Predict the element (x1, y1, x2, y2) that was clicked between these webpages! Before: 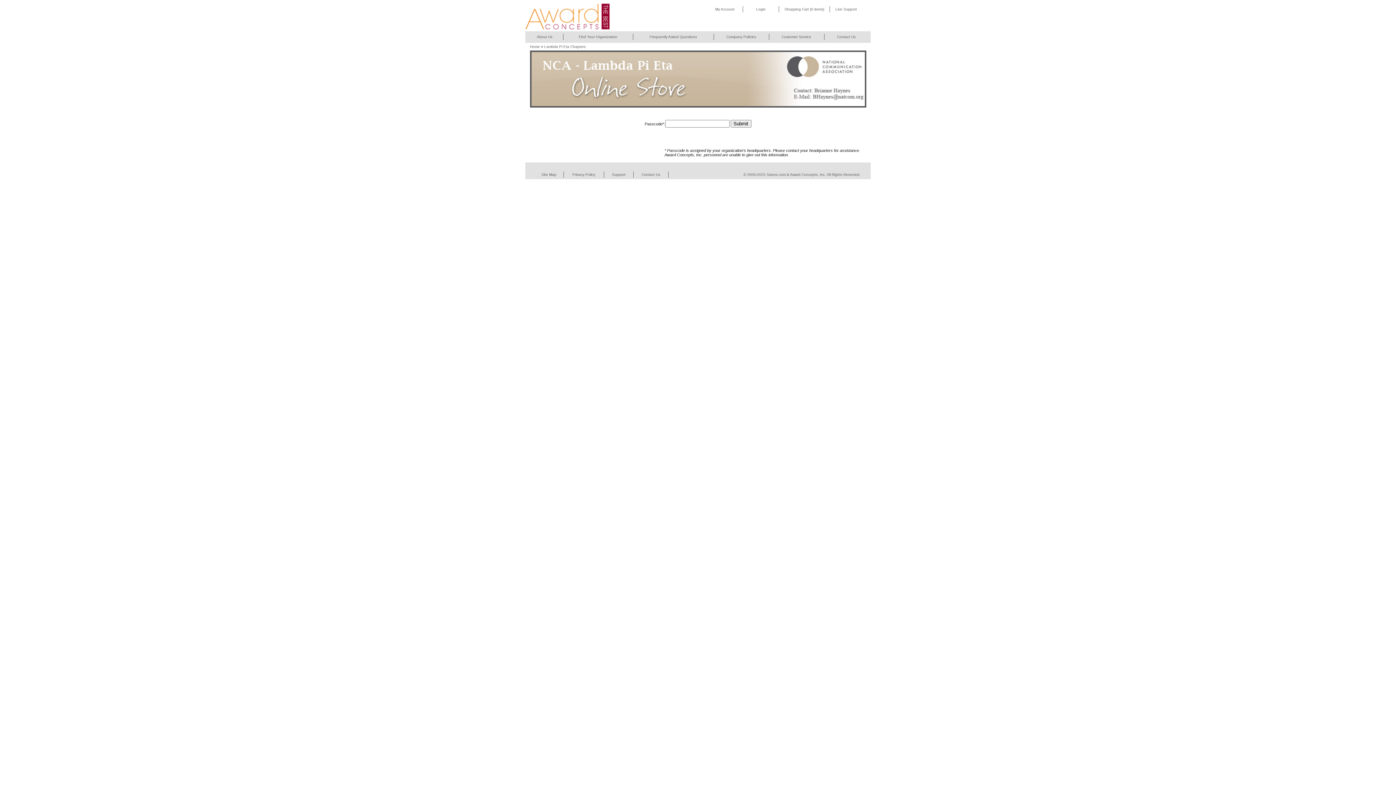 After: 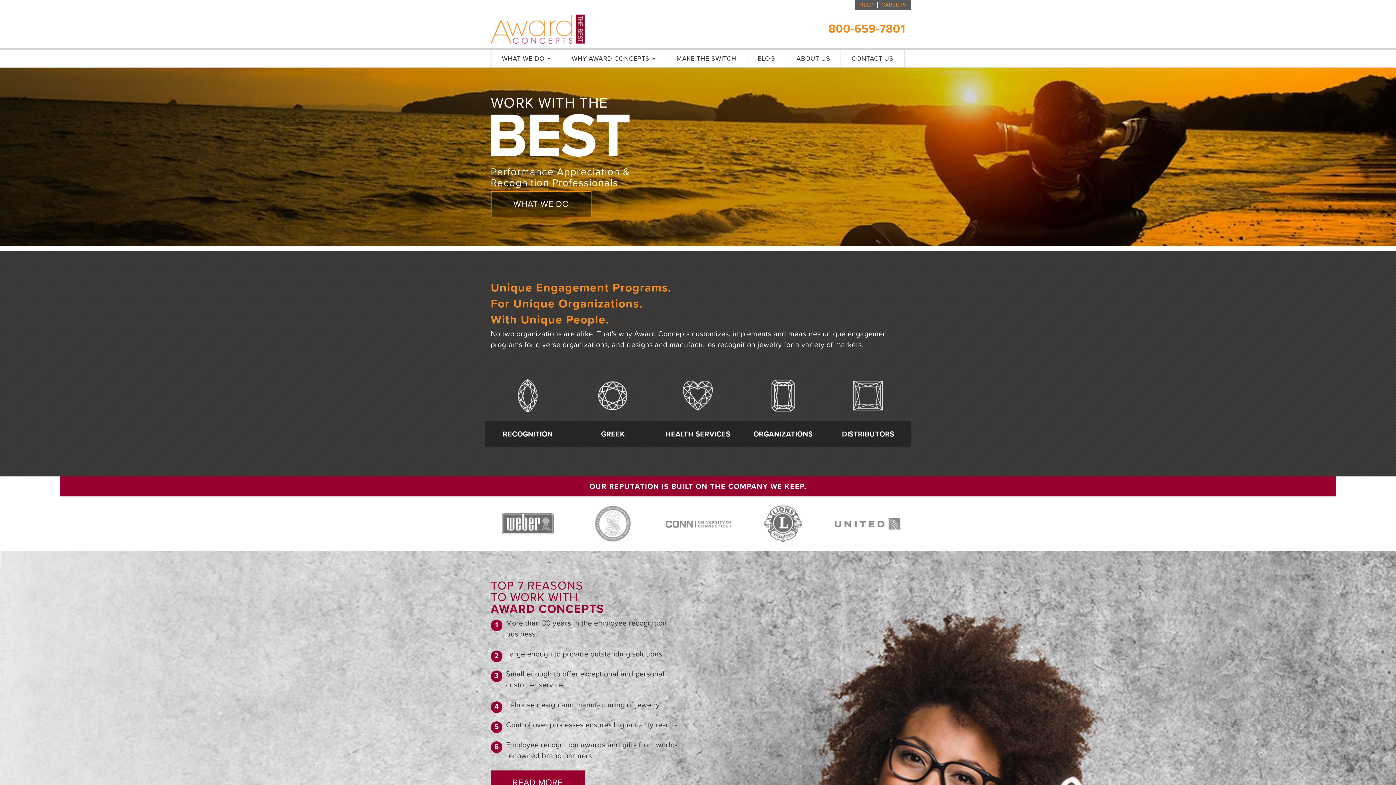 Action: label: Award Concepts, Inc bbox: (790, 172, 825, 176)